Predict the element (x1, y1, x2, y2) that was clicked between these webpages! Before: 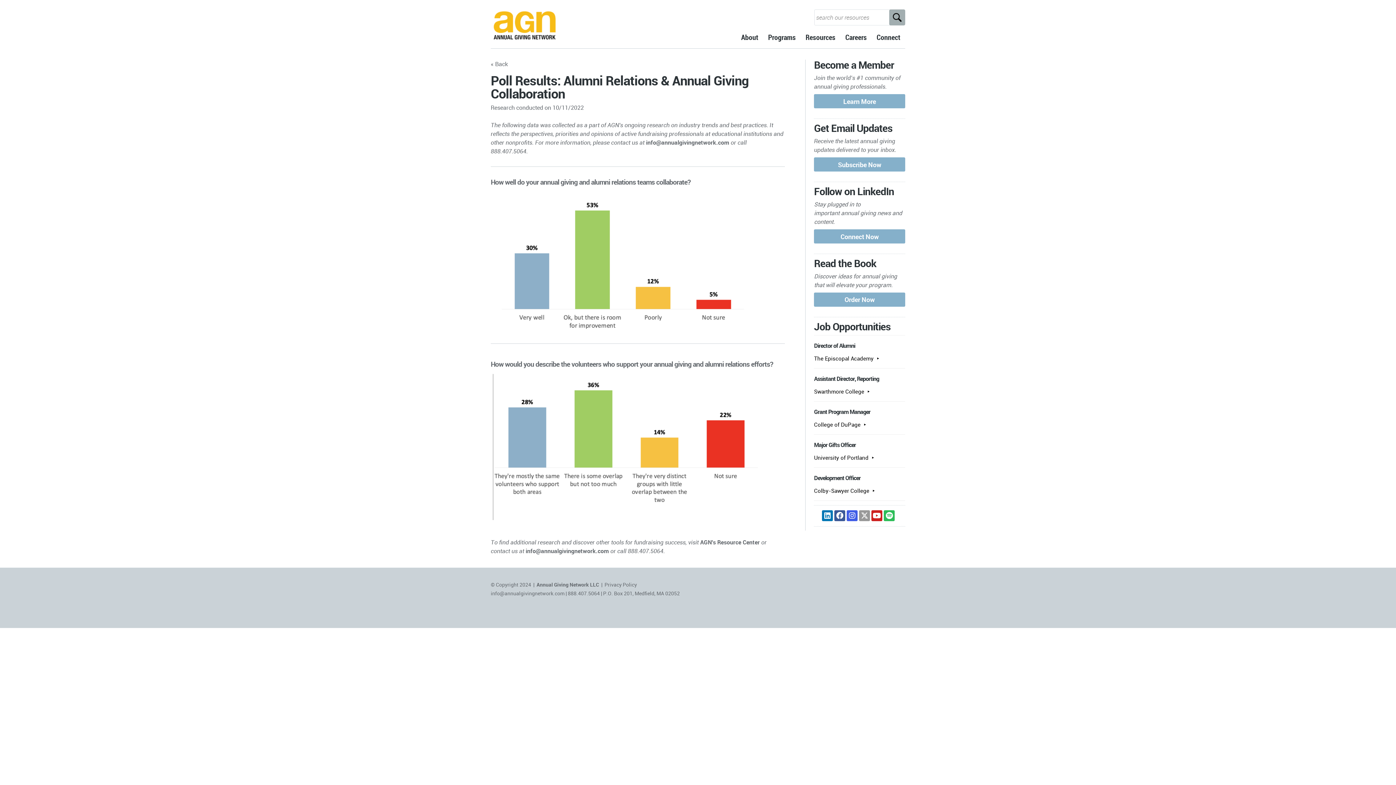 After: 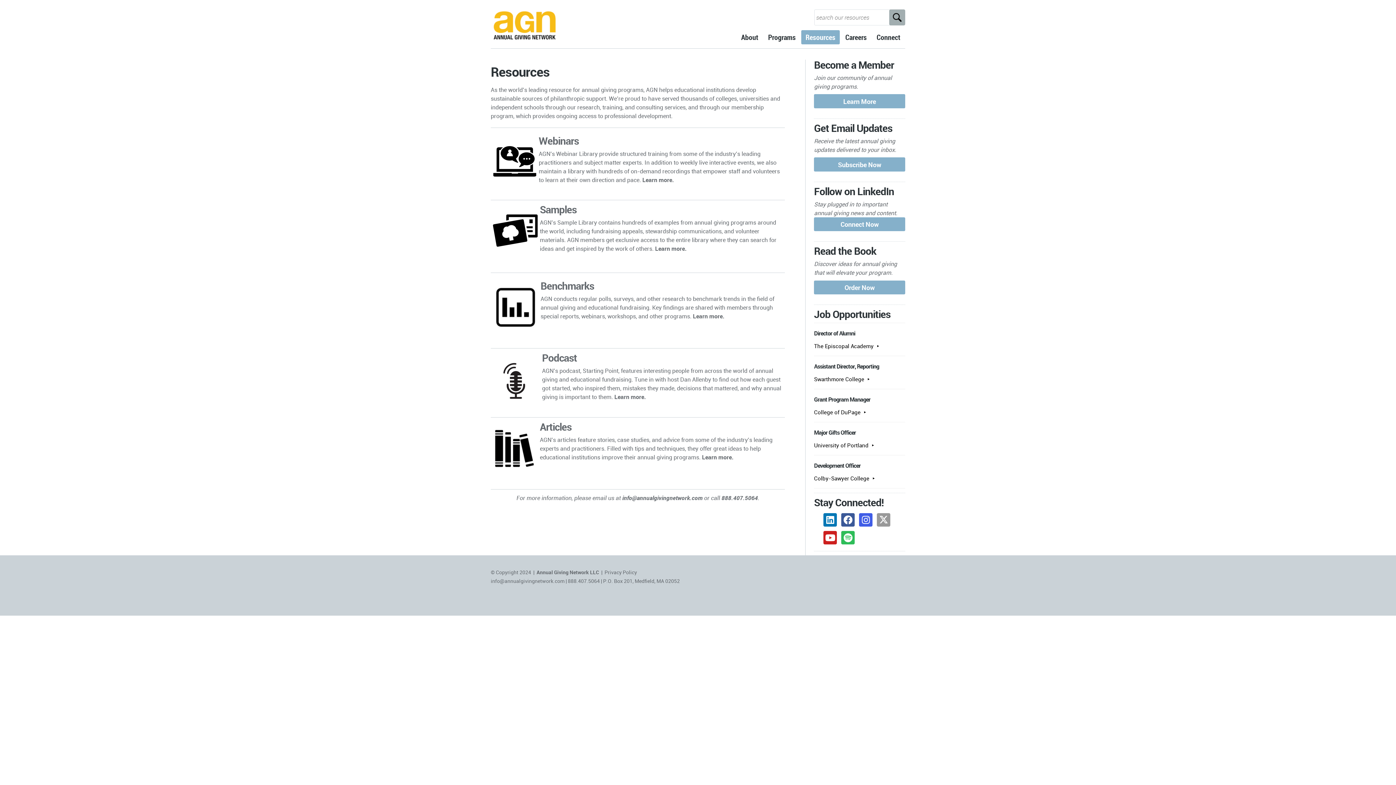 Action: label: Resources bbox: (801, 30, 840, 44)